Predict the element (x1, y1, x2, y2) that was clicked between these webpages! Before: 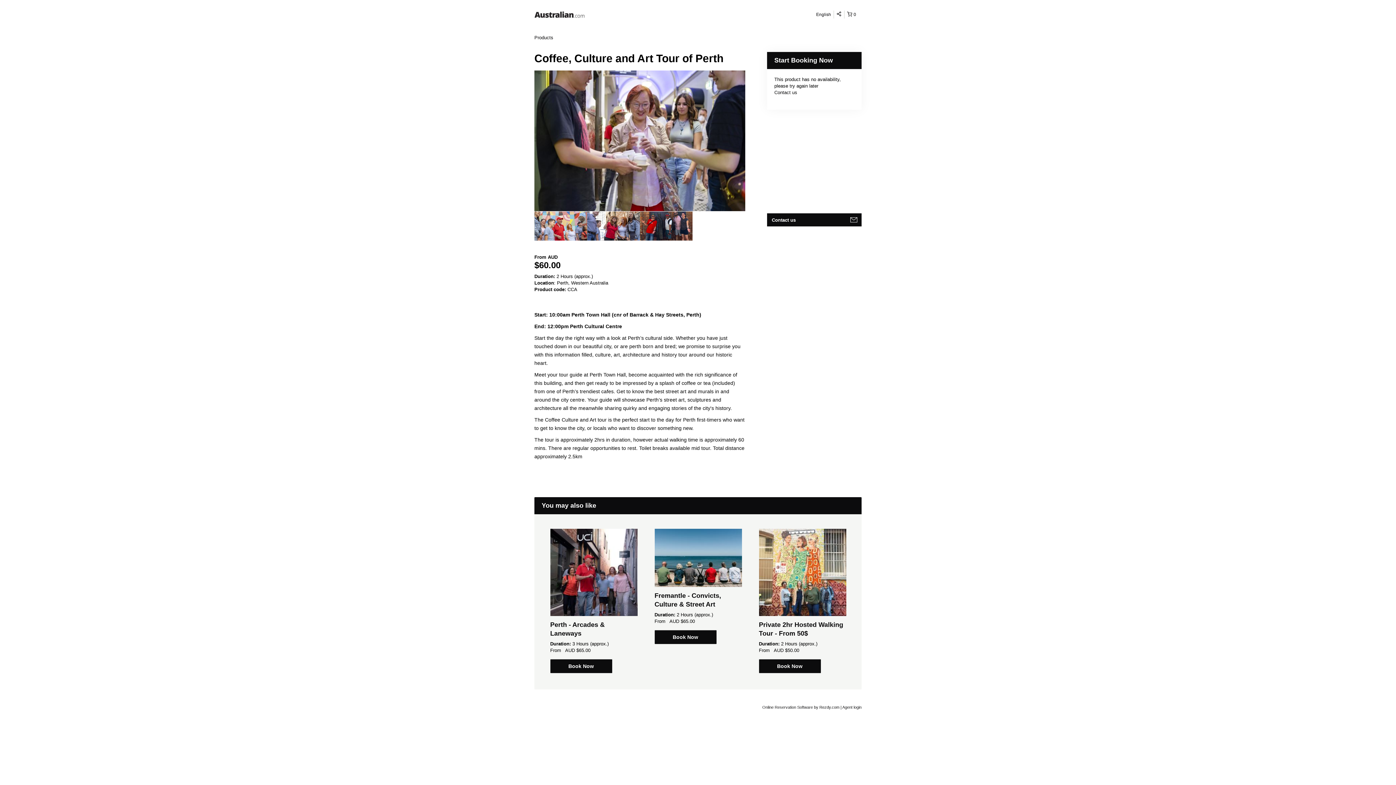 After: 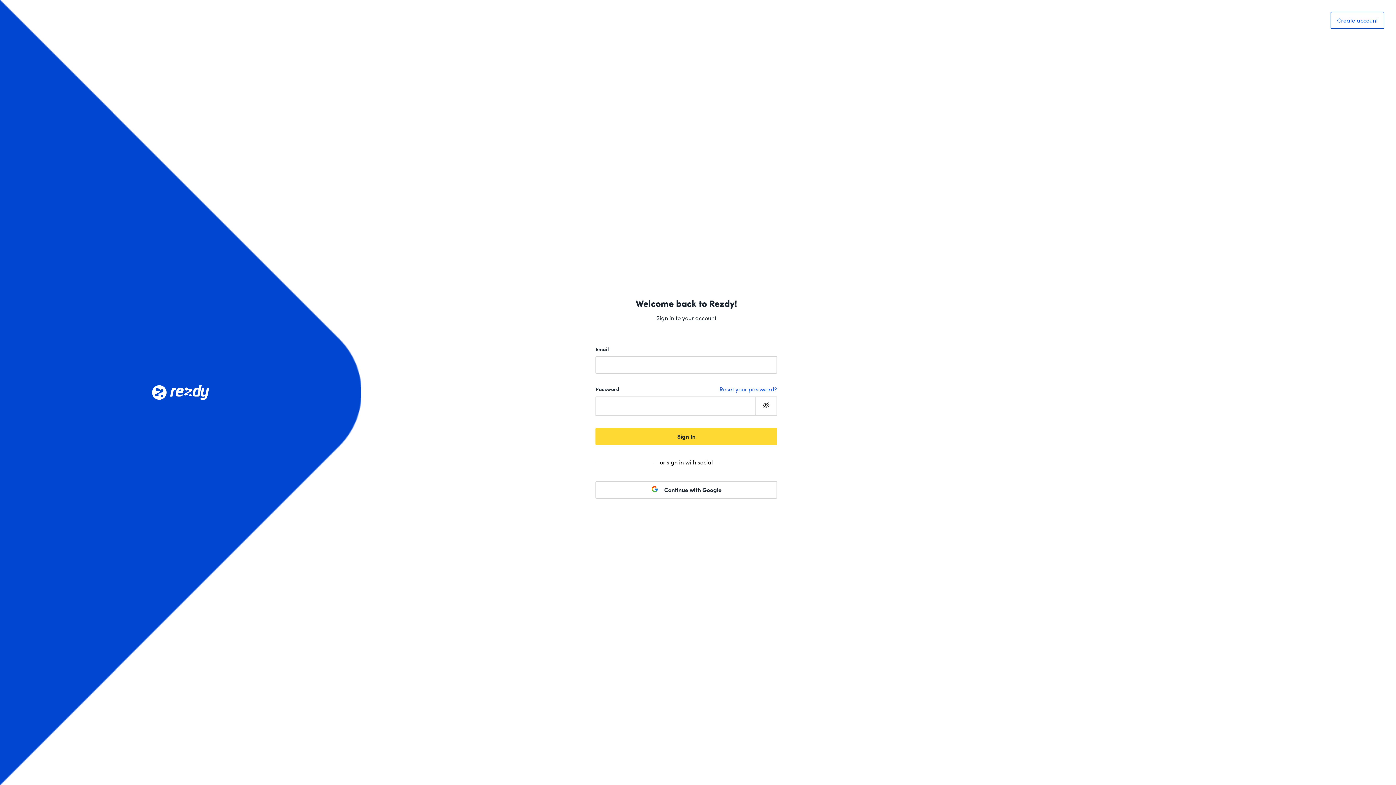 Action: label: Agent login bbox: (842, 705, 861, 709)